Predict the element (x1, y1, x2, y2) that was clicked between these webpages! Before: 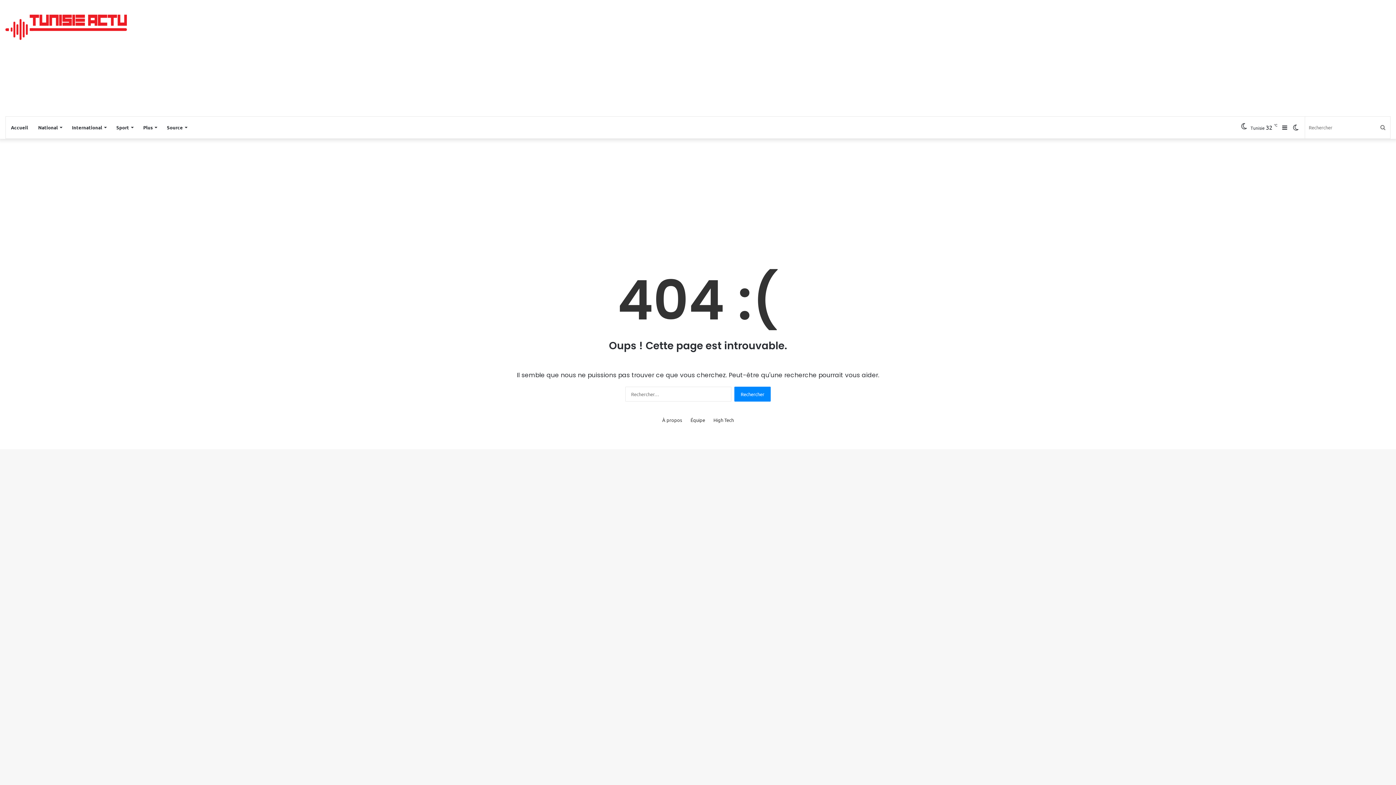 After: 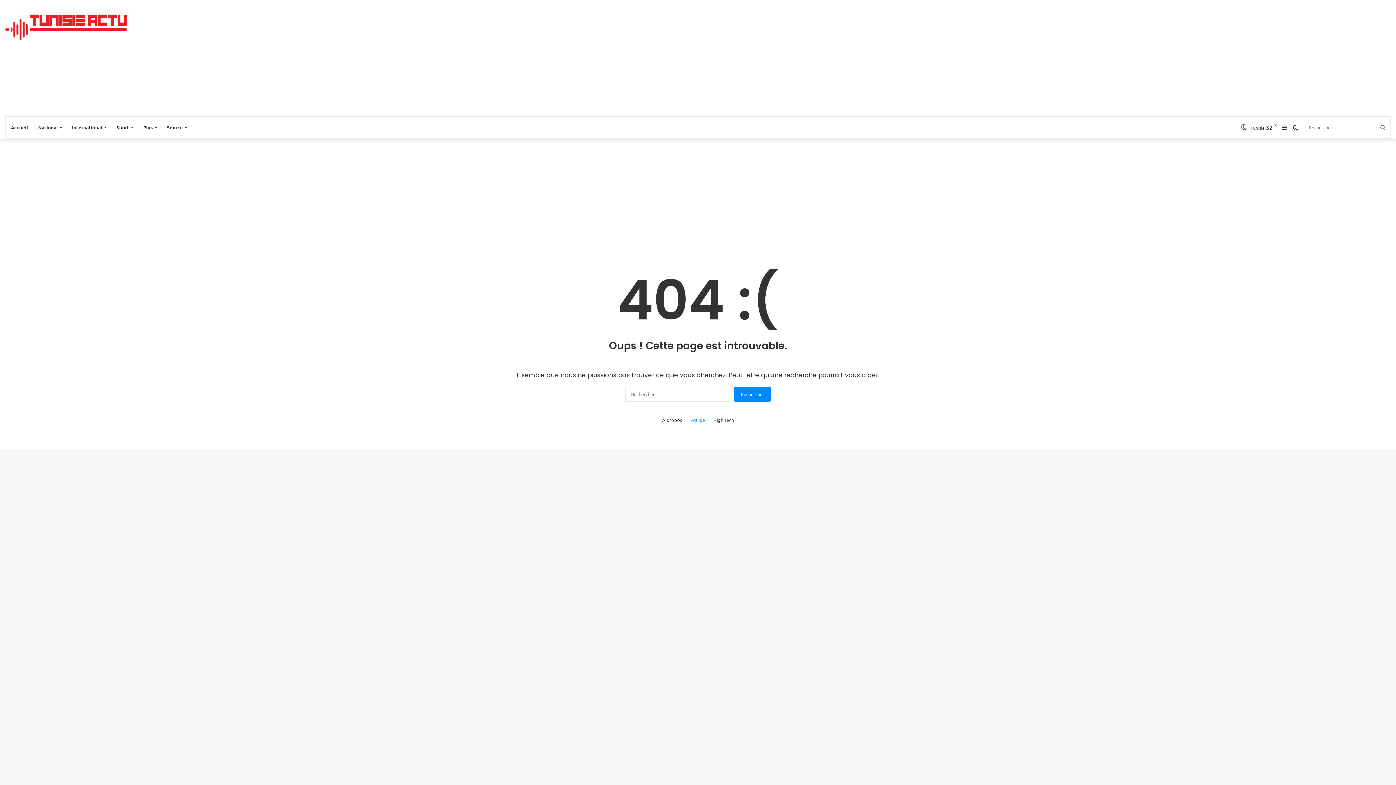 Action: label: Équipe bbox: (690, 416, 705, 424)